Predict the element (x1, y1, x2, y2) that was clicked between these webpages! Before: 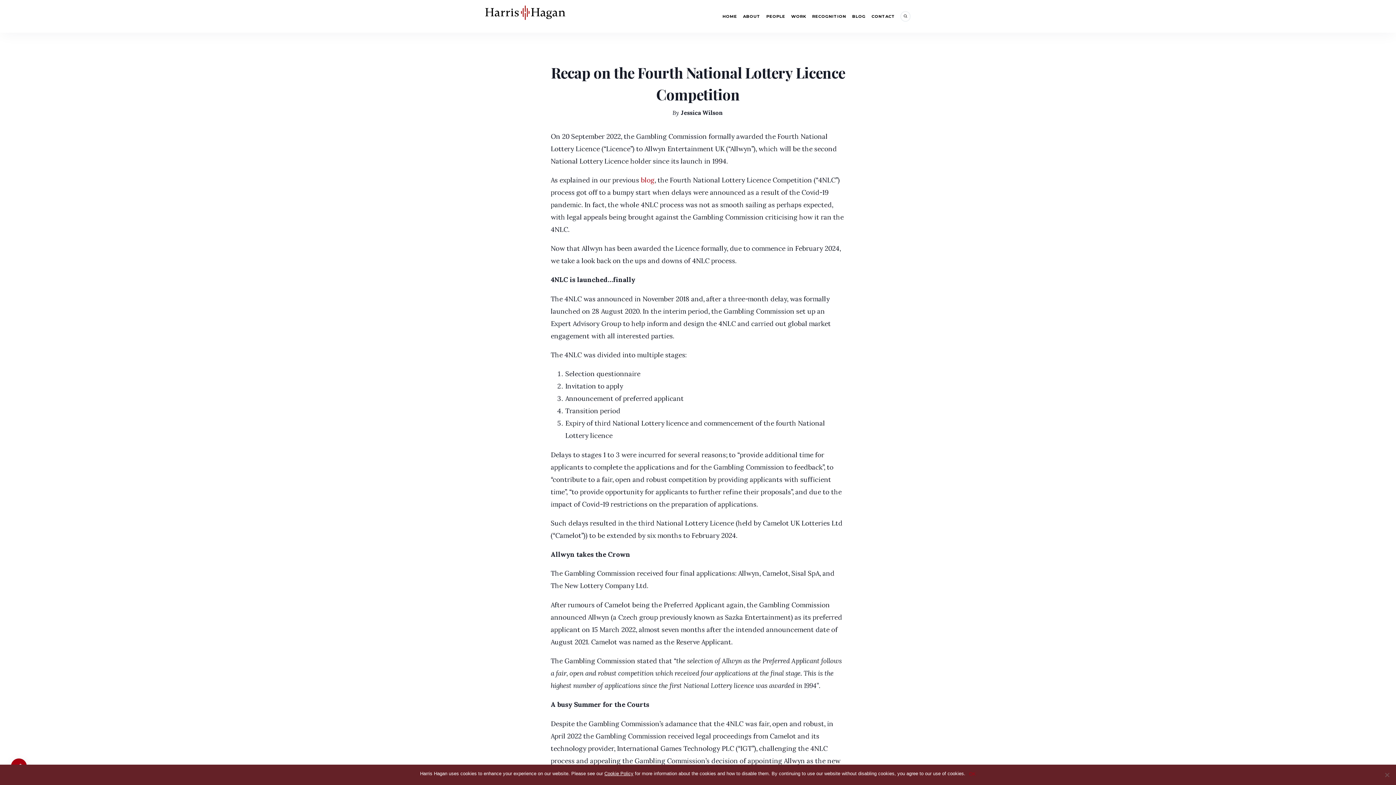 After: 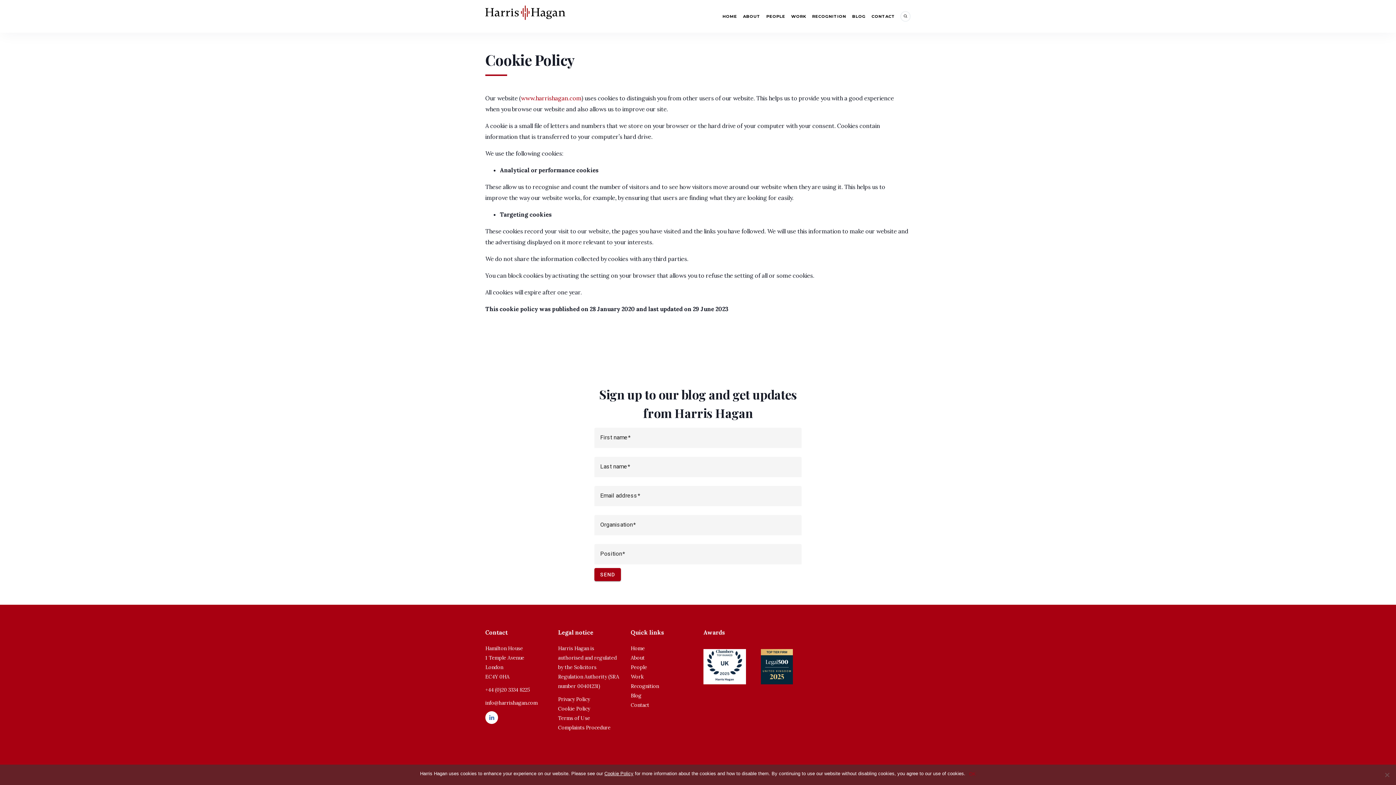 Action: label: Cookie Policy bbox: (604, 771, 633, 776)